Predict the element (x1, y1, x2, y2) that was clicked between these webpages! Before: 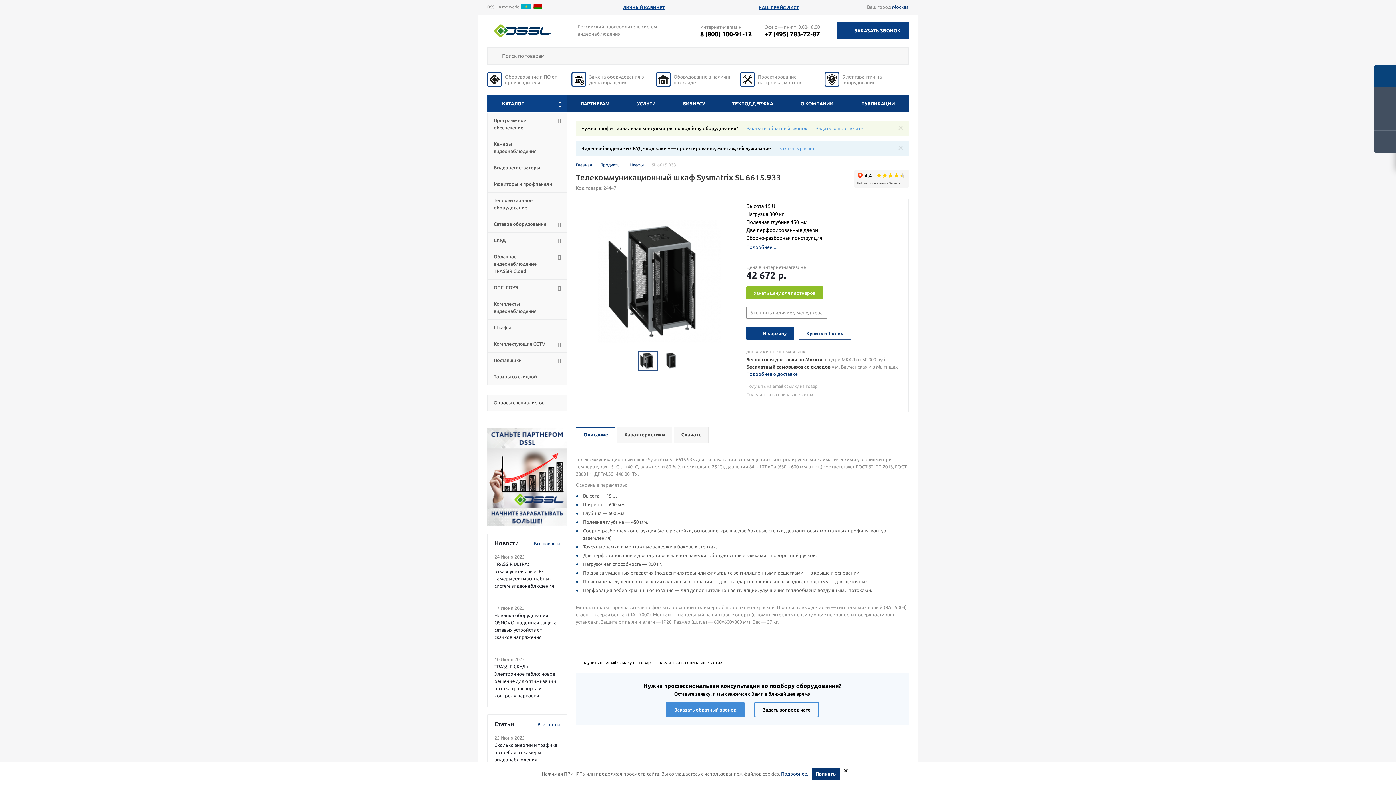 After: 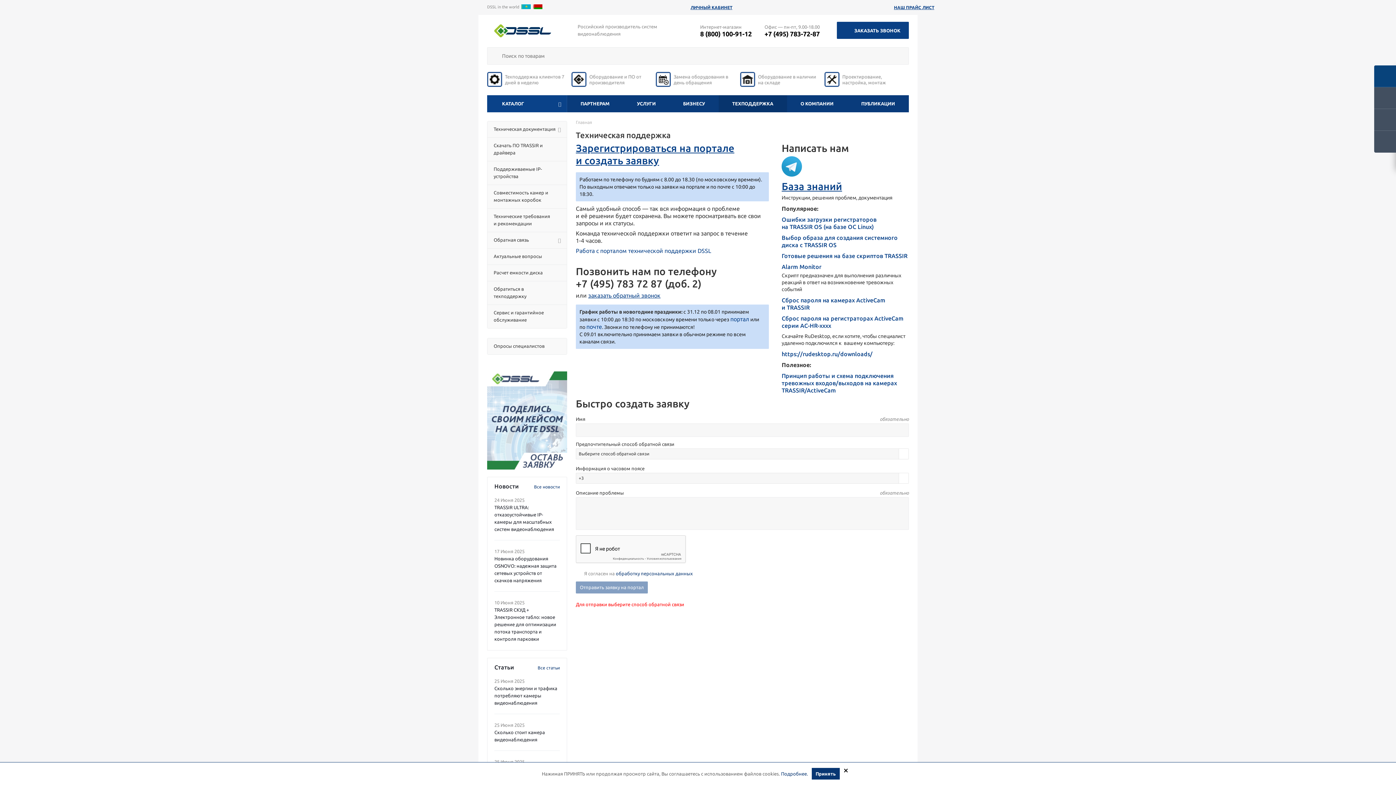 Action: bbox: (740, 72, 755, 86)